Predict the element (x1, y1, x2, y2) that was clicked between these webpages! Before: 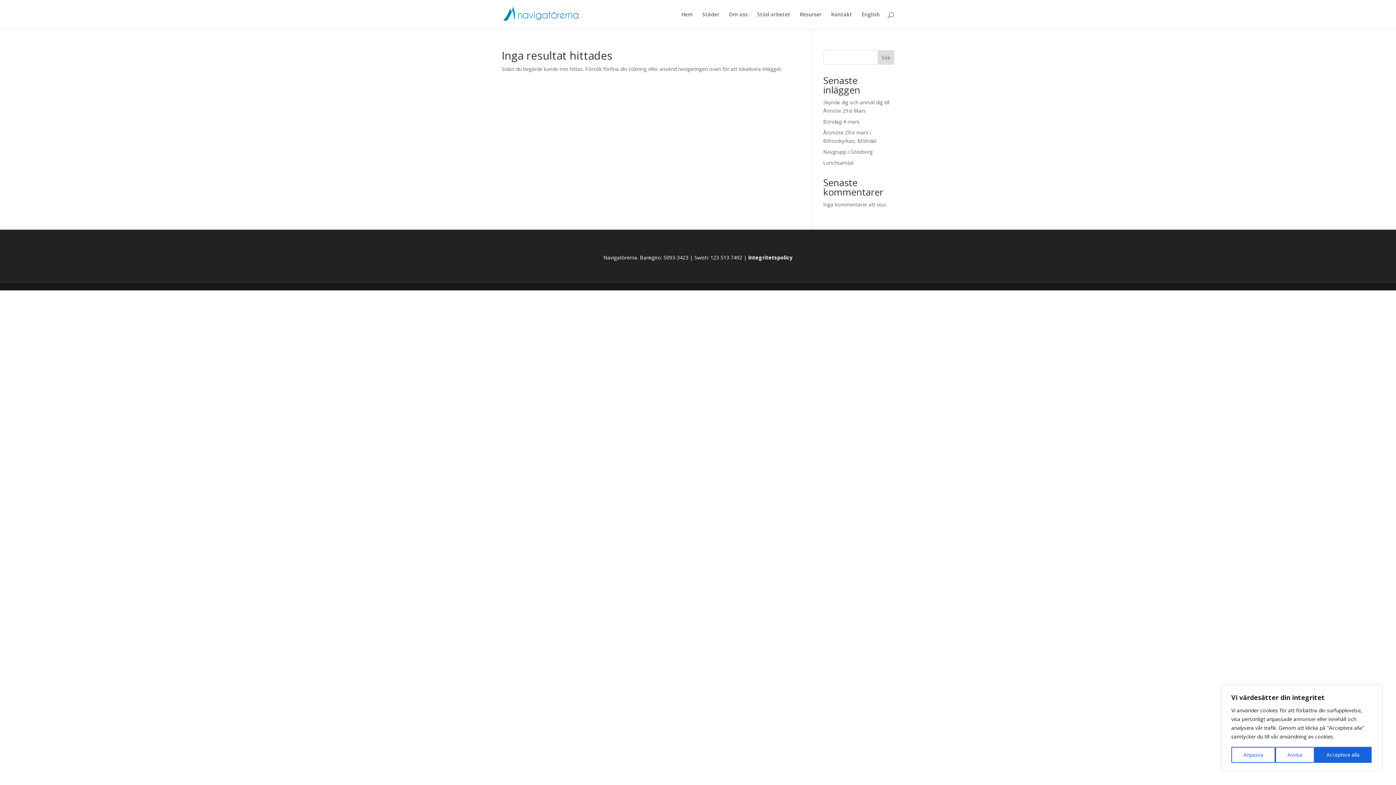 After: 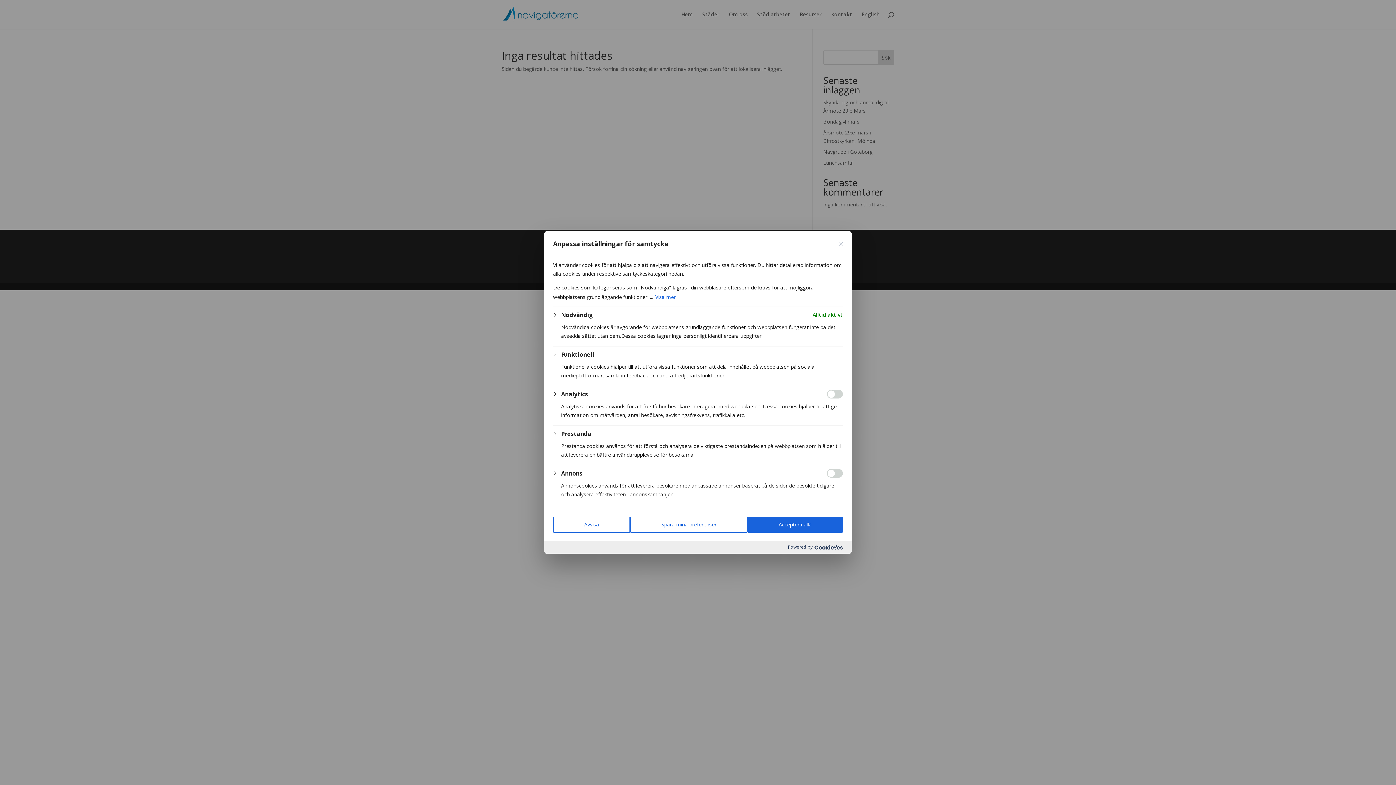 Action: label: Anpassa bbox: (1231, 747, 1275, 763)